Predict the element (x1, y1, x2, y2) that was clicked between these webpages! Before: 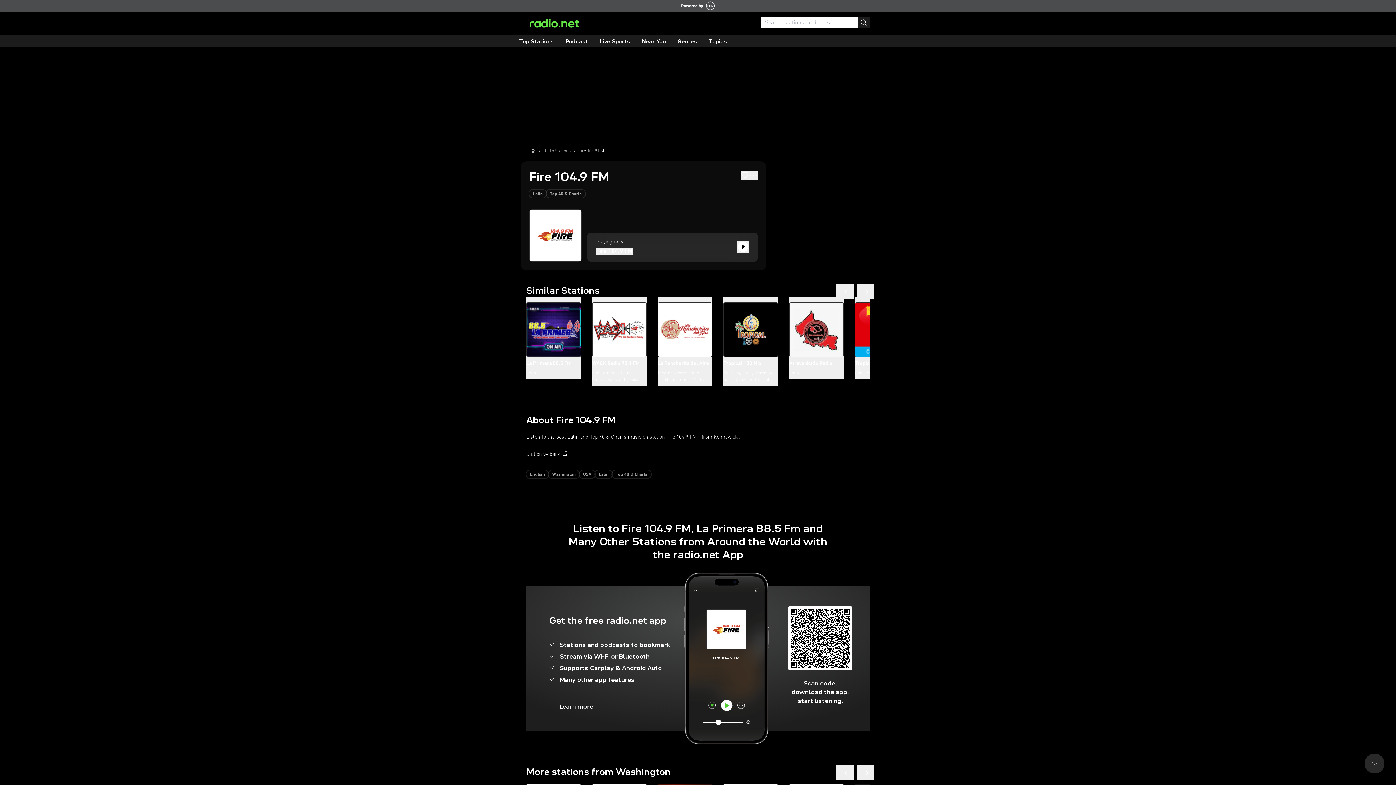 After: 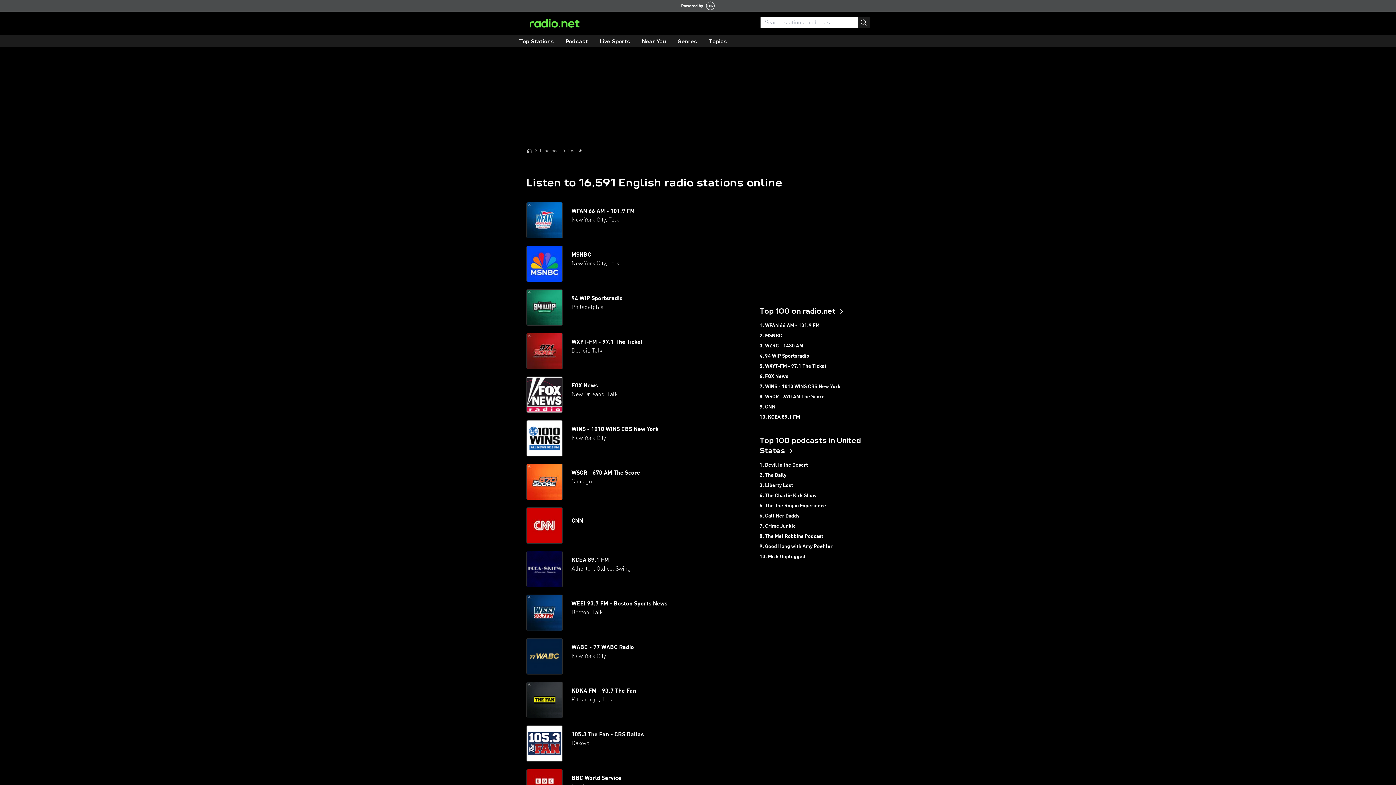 Action: label: English bbox: (526, 470, 548, 478)